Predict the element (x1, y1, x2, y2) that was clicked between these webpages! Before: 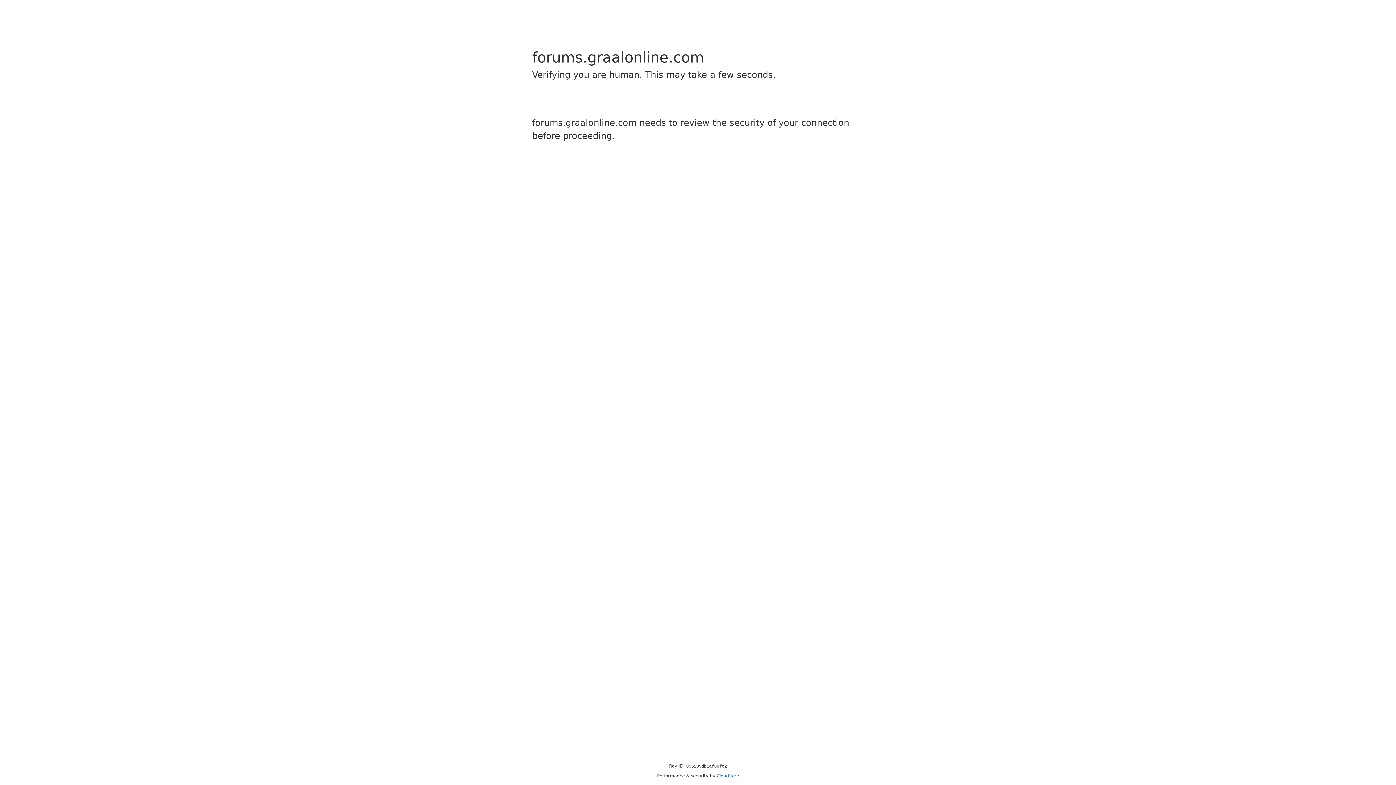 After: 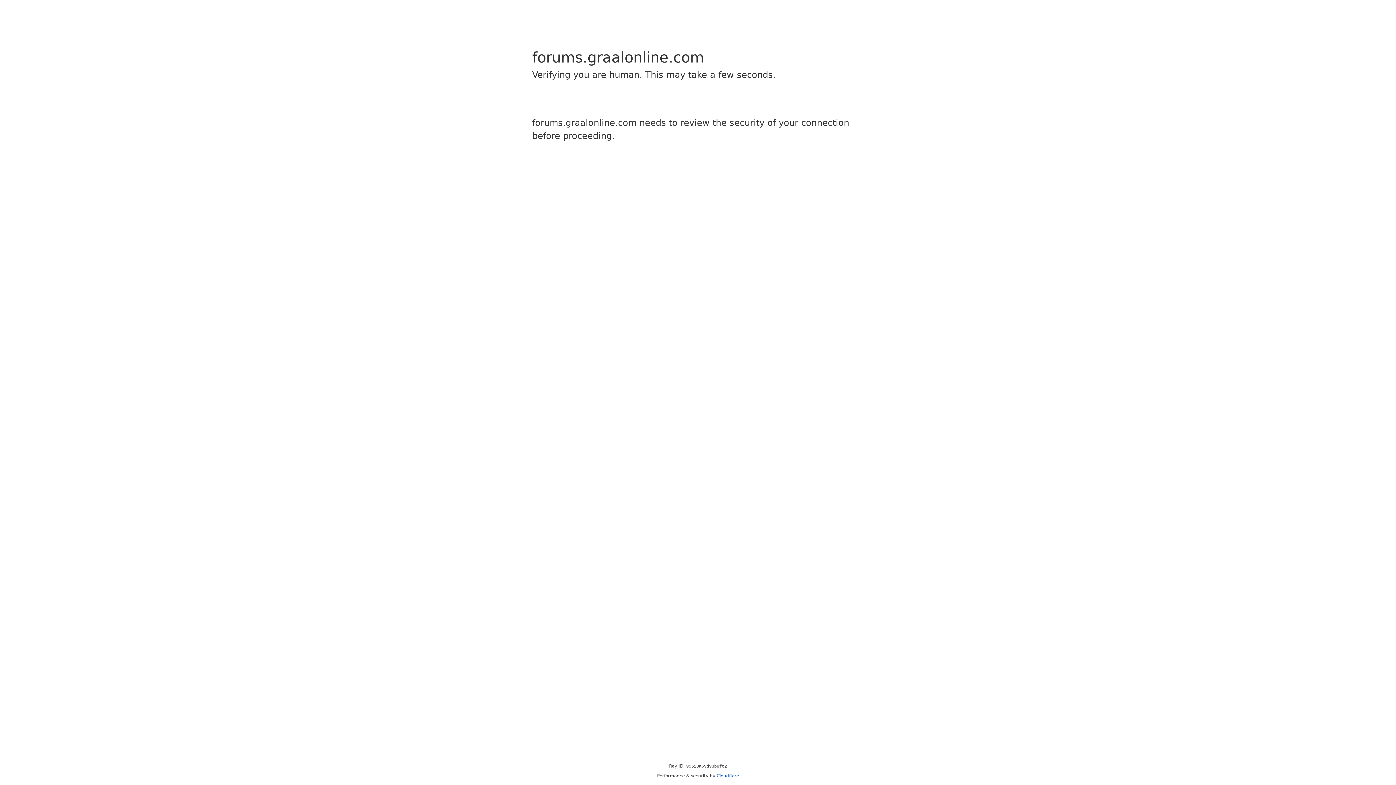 Action: label: Cloudflare bbox: (716, 773, 739, 778)